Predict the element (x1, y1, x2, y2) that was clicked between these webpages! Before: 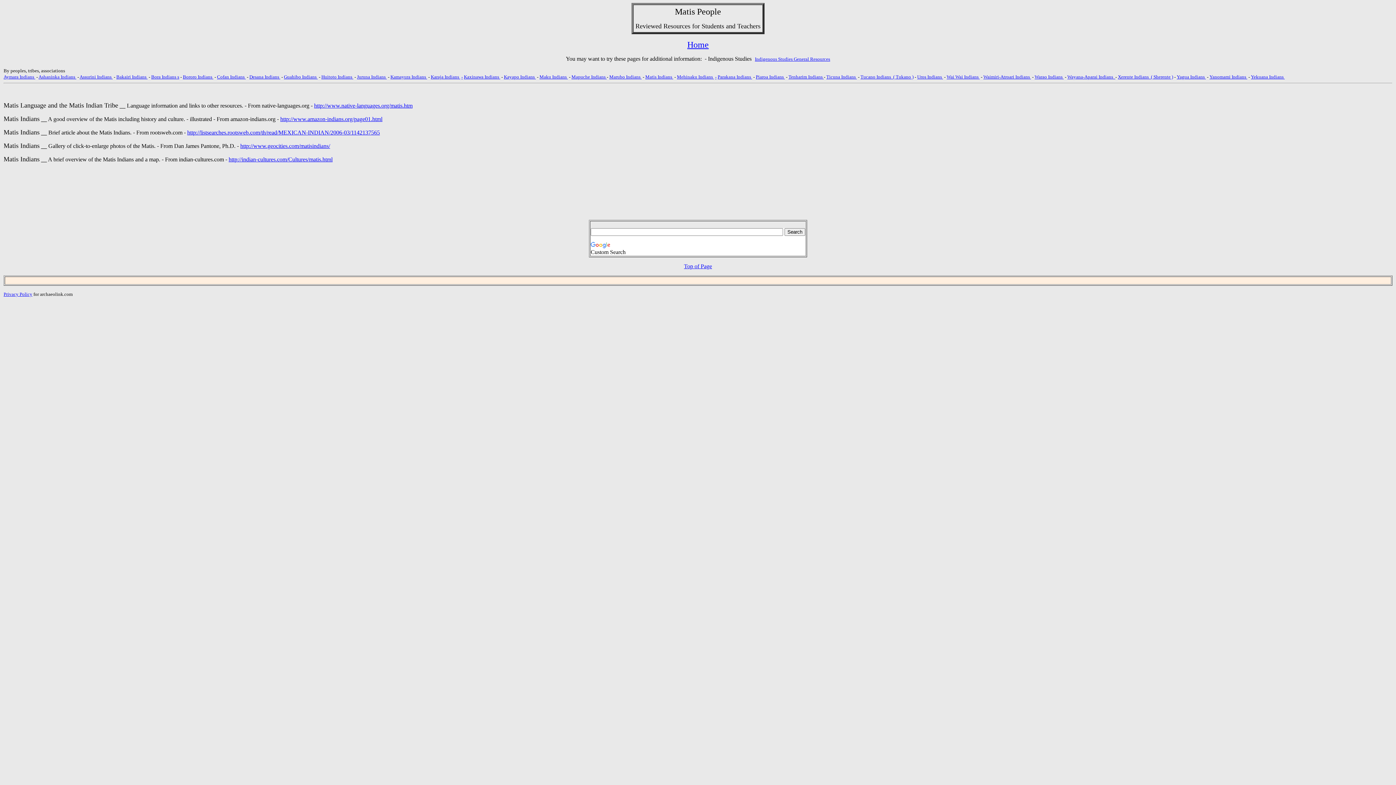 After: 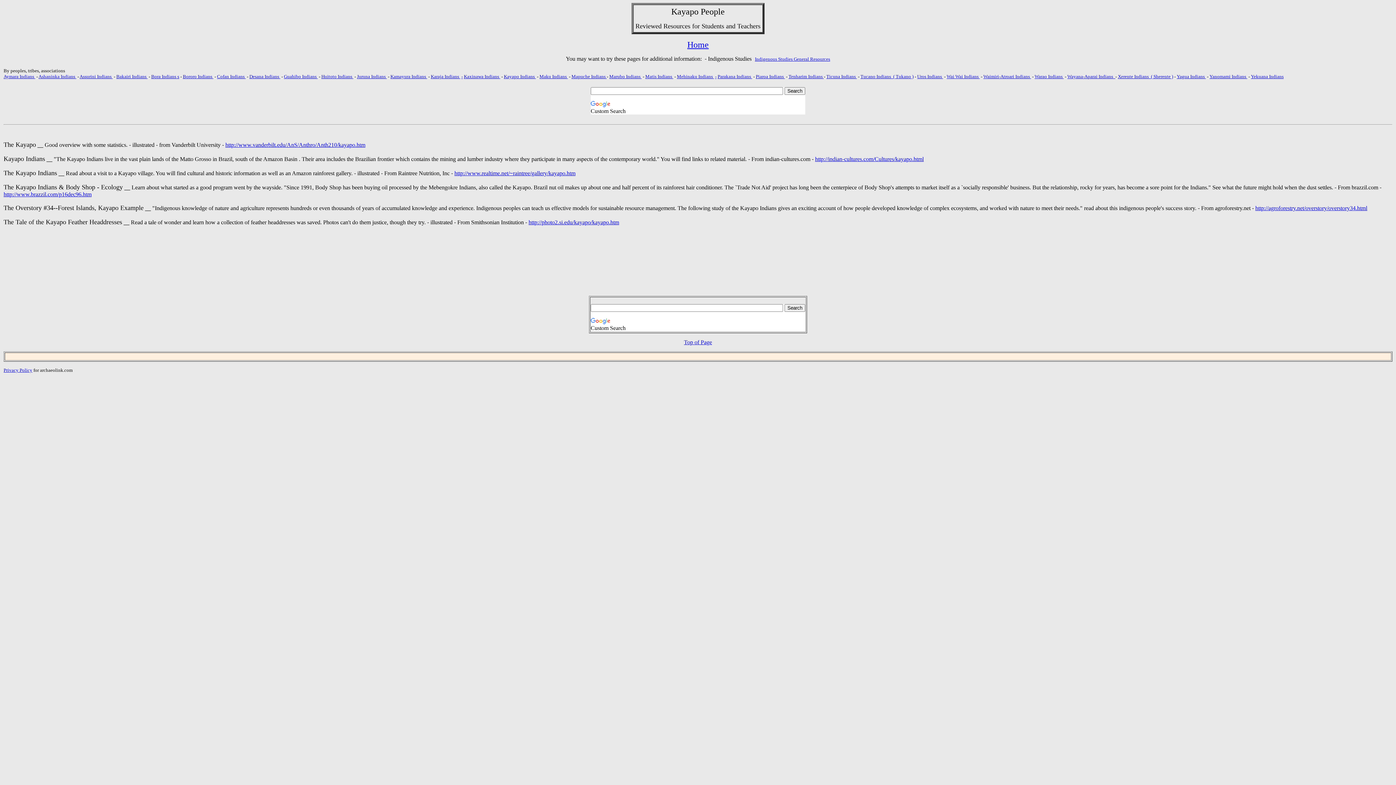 Action: label: Kayapo Indians  bbox: (504, 74, 536, 79)